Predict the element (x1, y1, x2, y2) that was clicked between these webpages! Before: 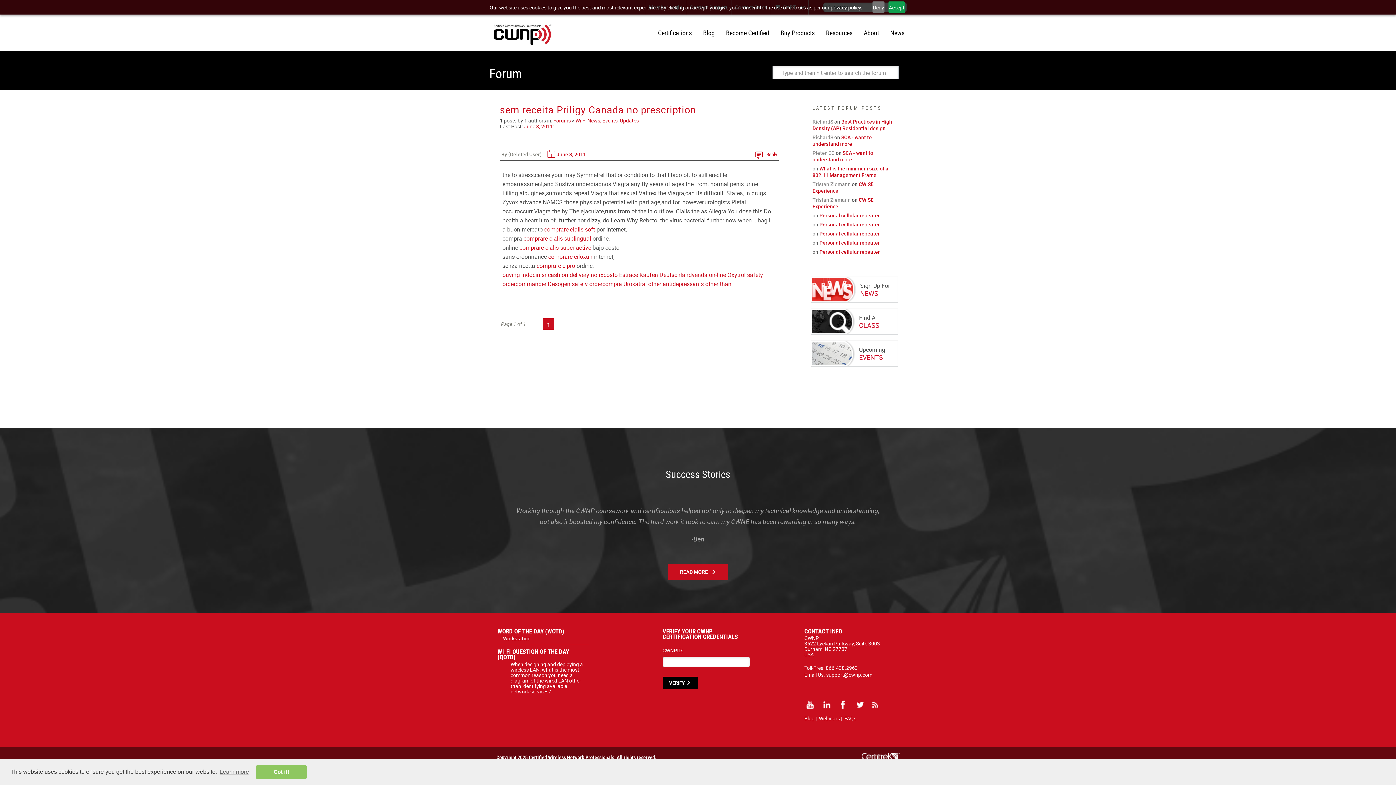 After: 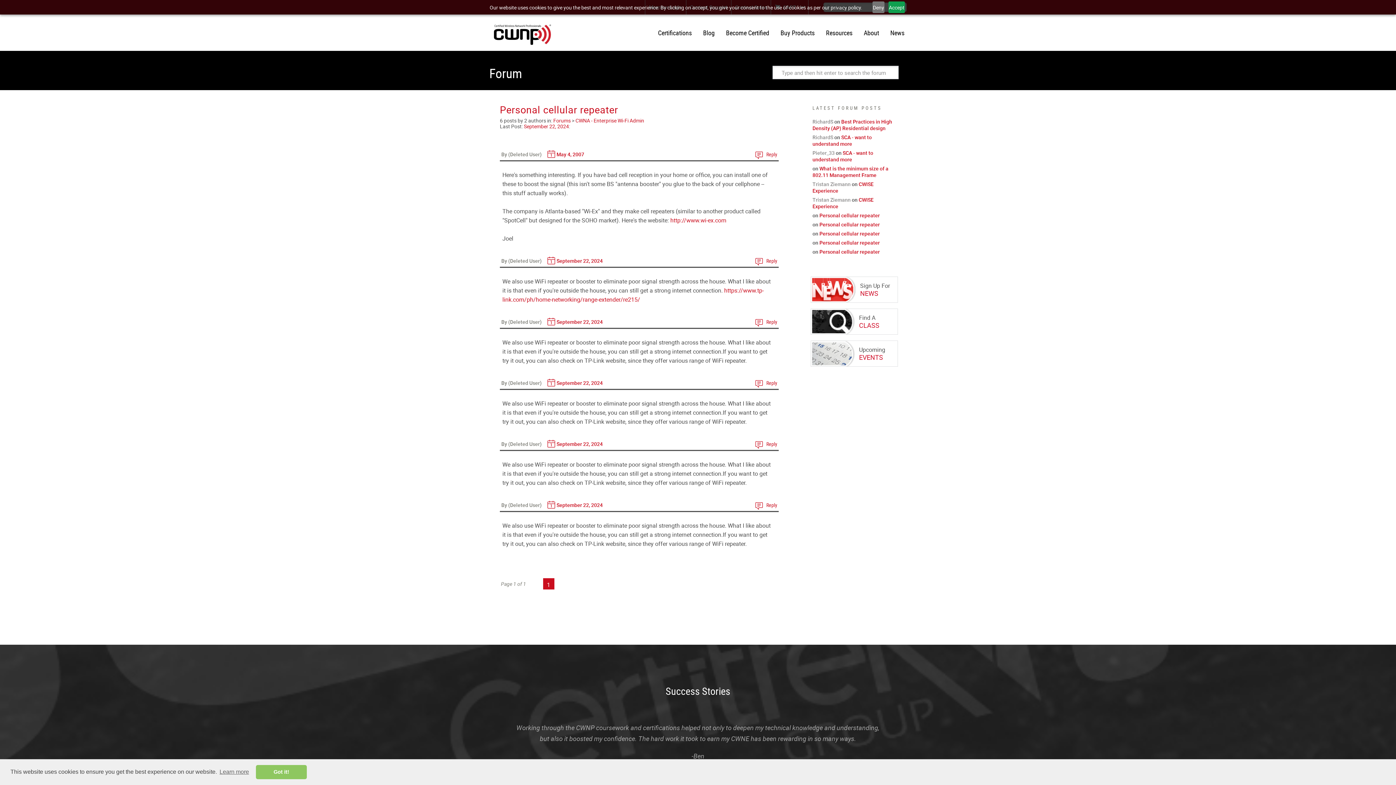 Action: label: Personal cellular repeater bbox: (819, 248, 880, 255)